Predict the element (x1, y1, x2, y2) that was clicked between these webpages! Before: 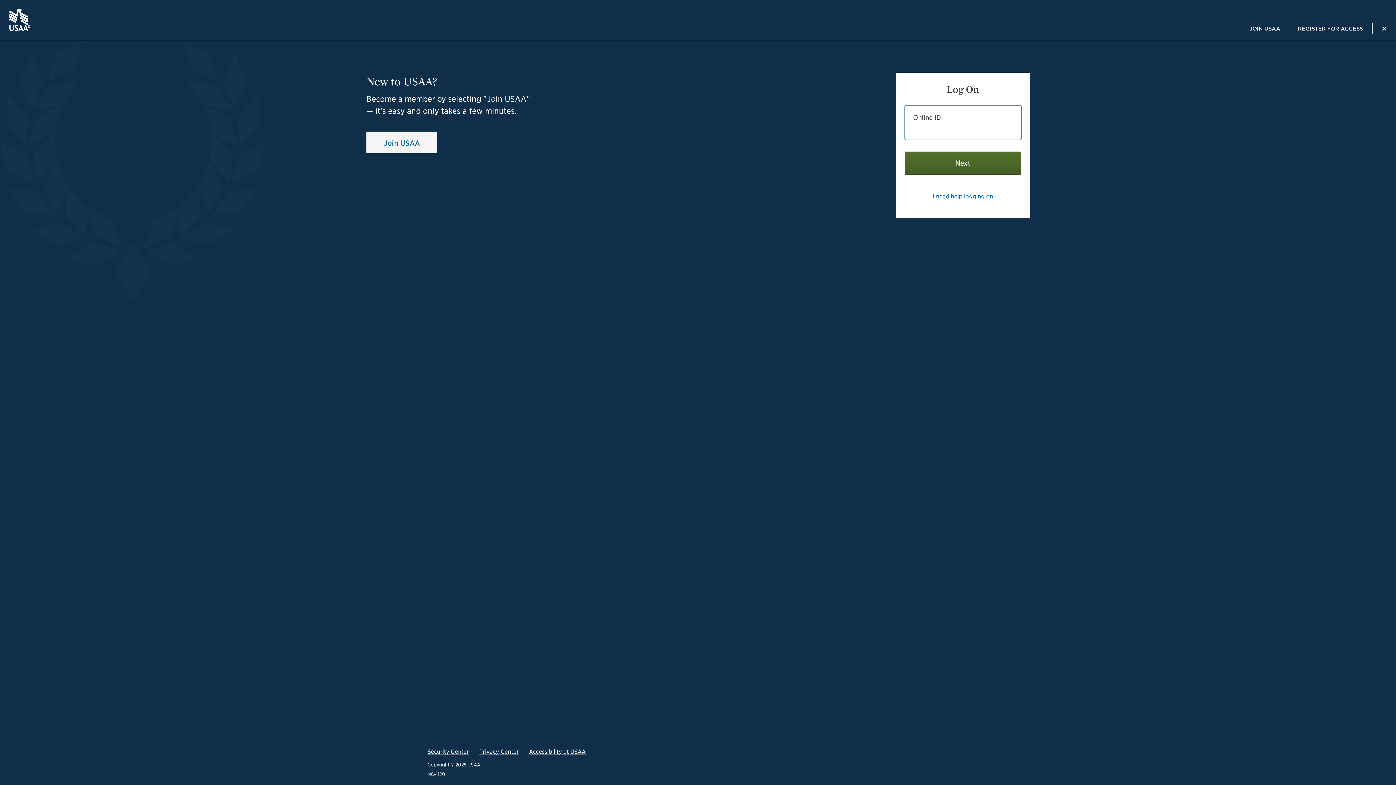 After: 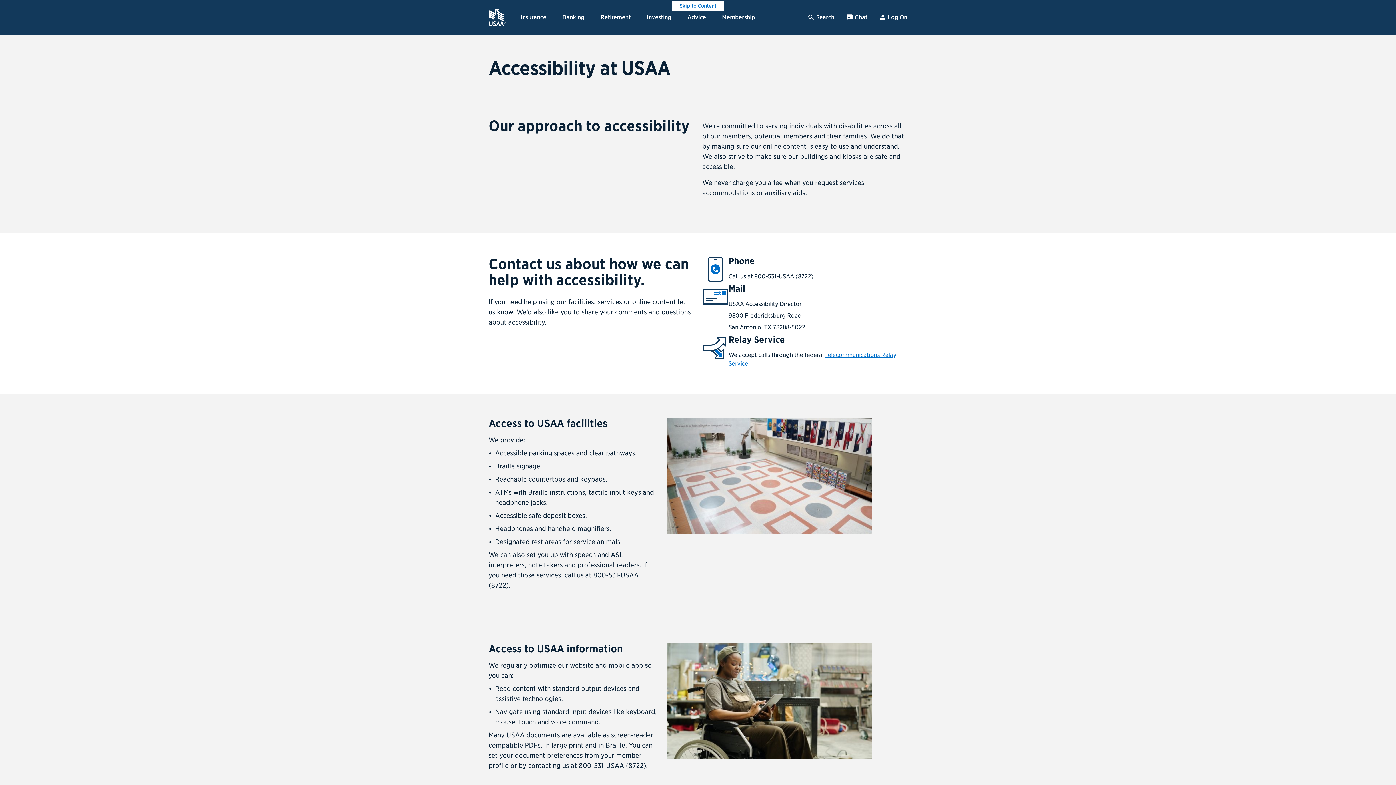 Action: label: Accessibility at USAA bbox: (529, 748, 585, 755)